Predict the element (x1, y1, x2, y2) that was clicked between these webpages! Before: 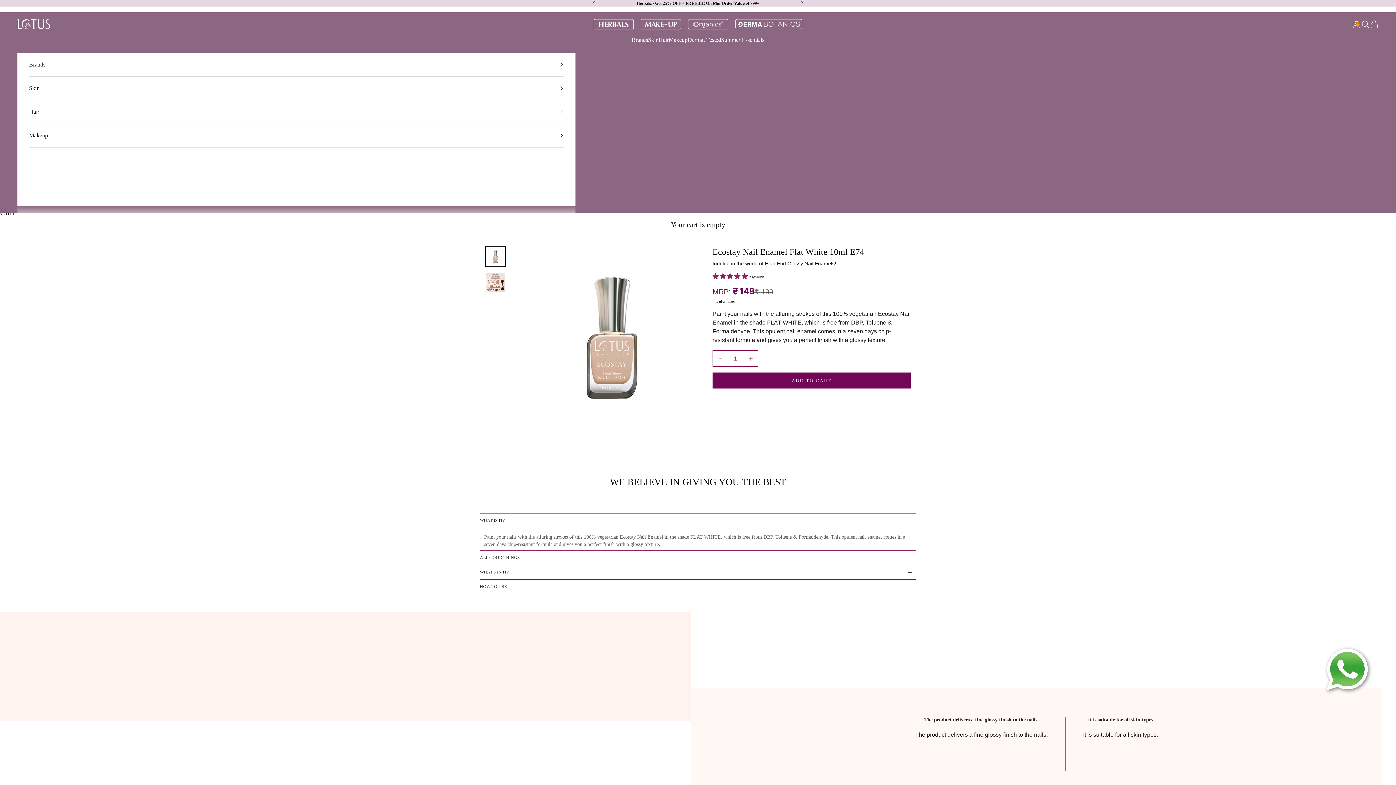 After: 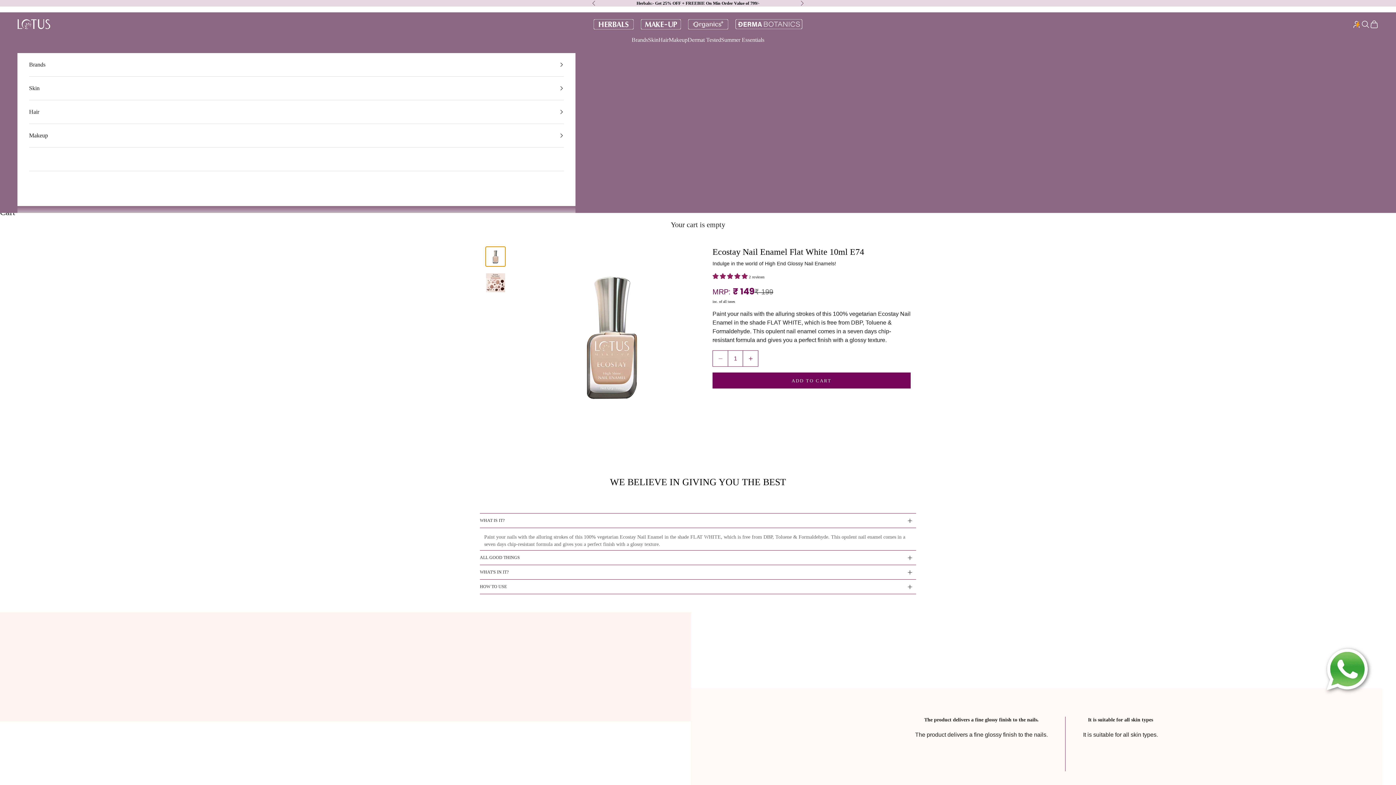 Action: label: Go to item 1 bbox: (485, 246, 505, 267)